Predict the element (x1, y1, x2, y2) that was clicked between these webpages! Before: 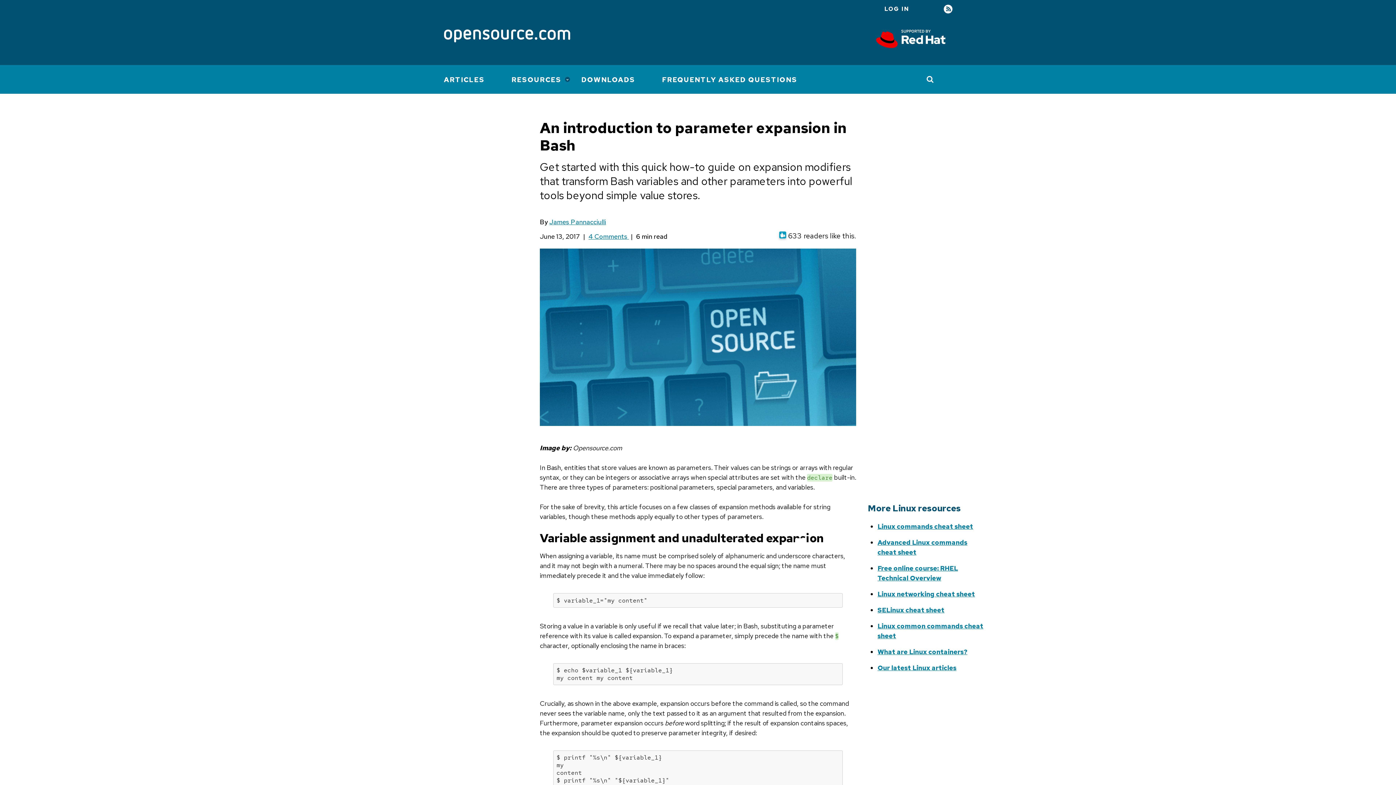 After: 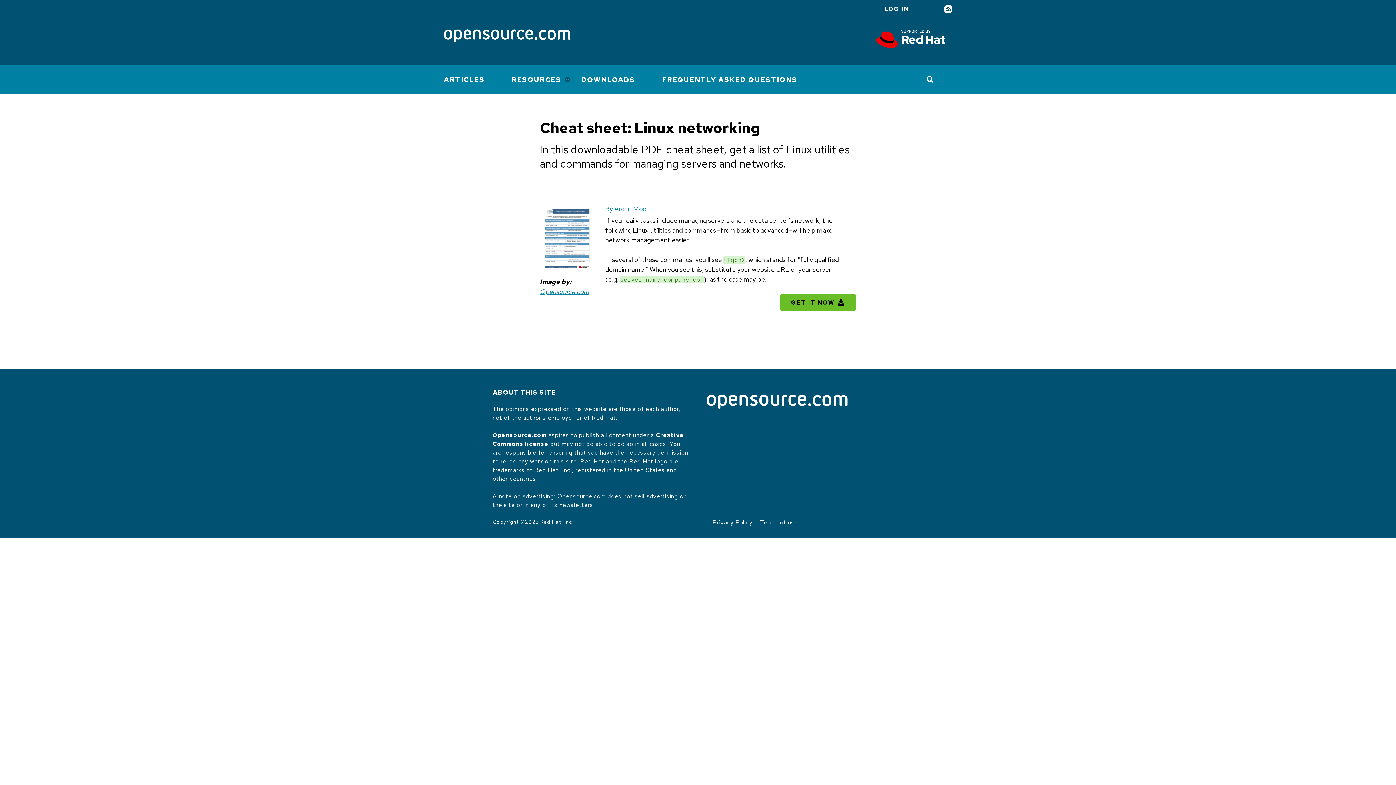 Action: bbox: (877, 590, 975, 598) label: Linux networking cheat sheet